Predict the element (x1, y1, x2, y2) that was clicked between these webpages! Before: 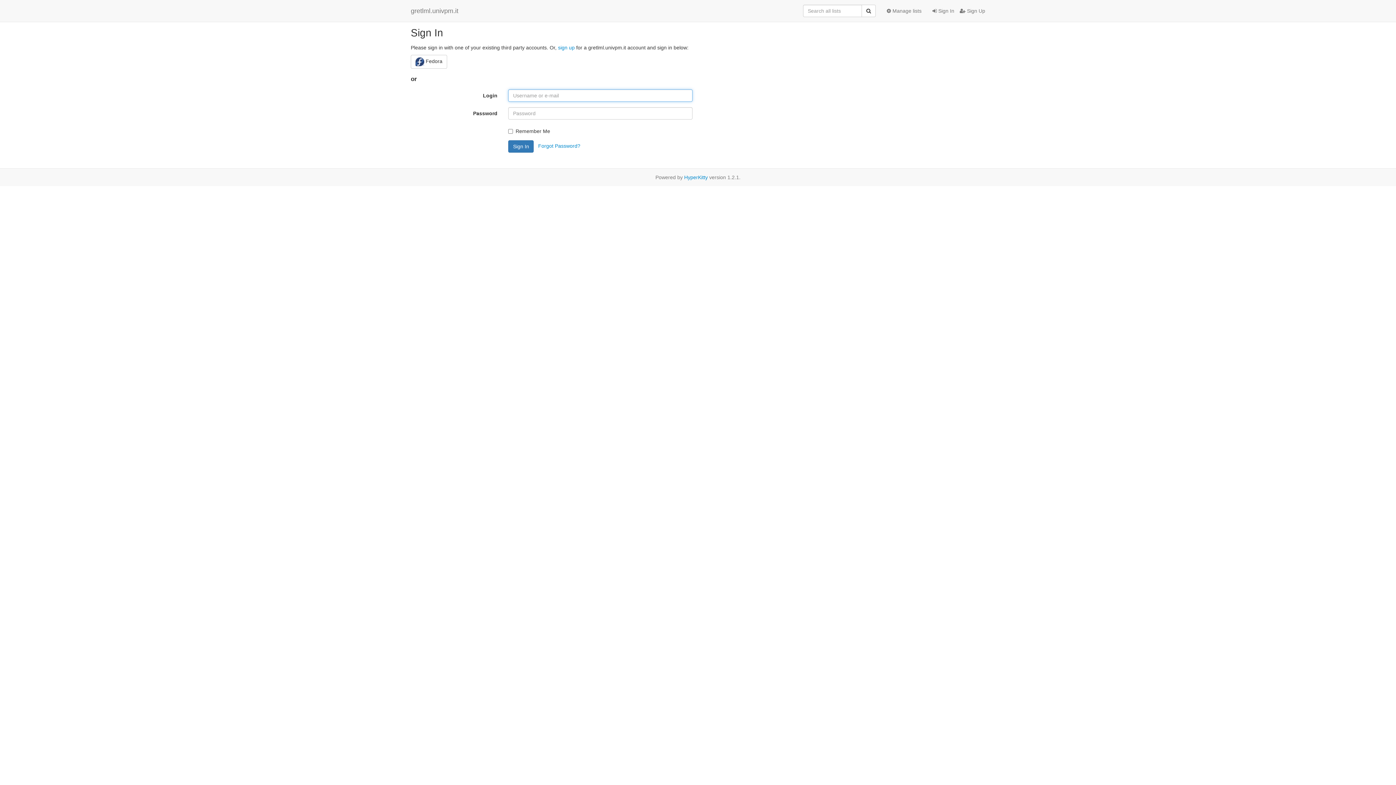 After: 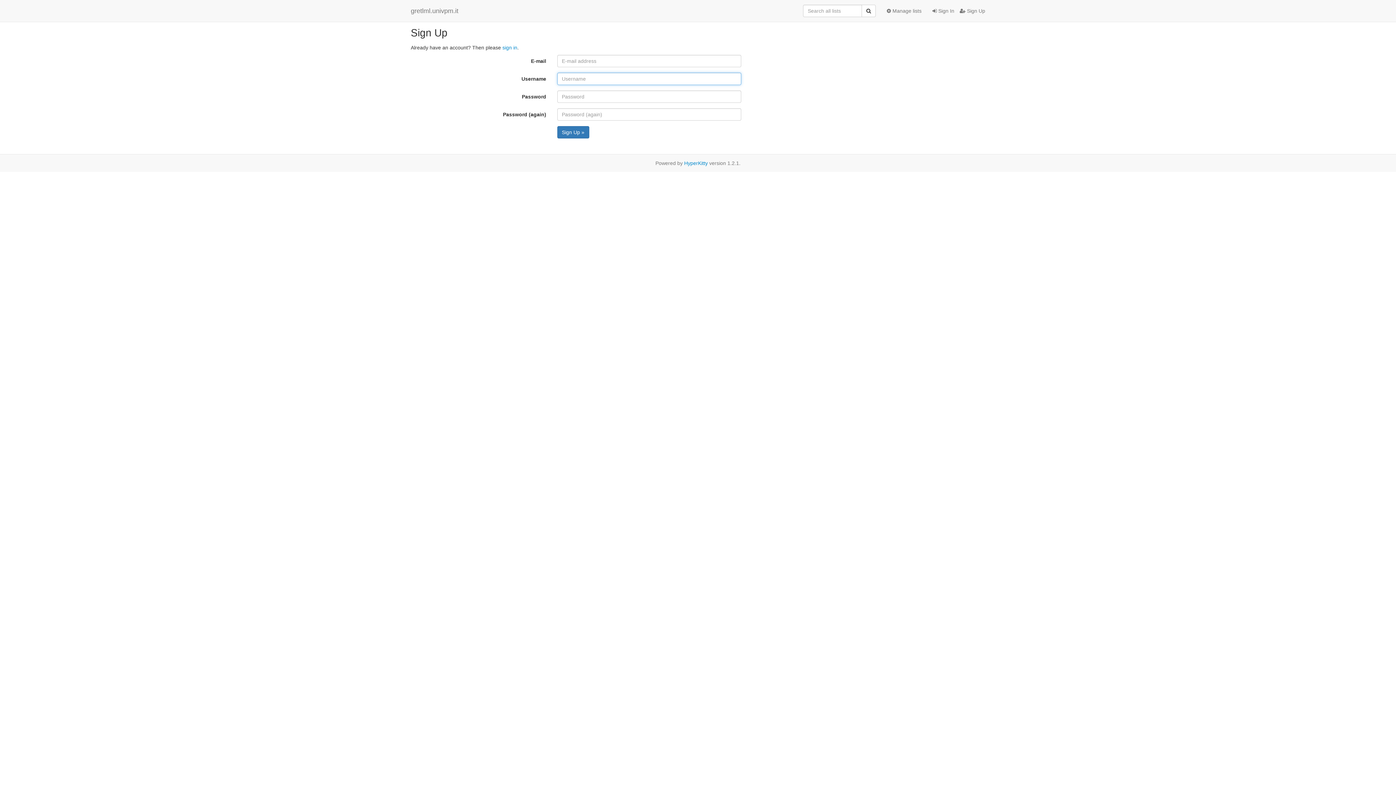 Action: label:  Sign Up bbox: (954, 1, 985, 20)